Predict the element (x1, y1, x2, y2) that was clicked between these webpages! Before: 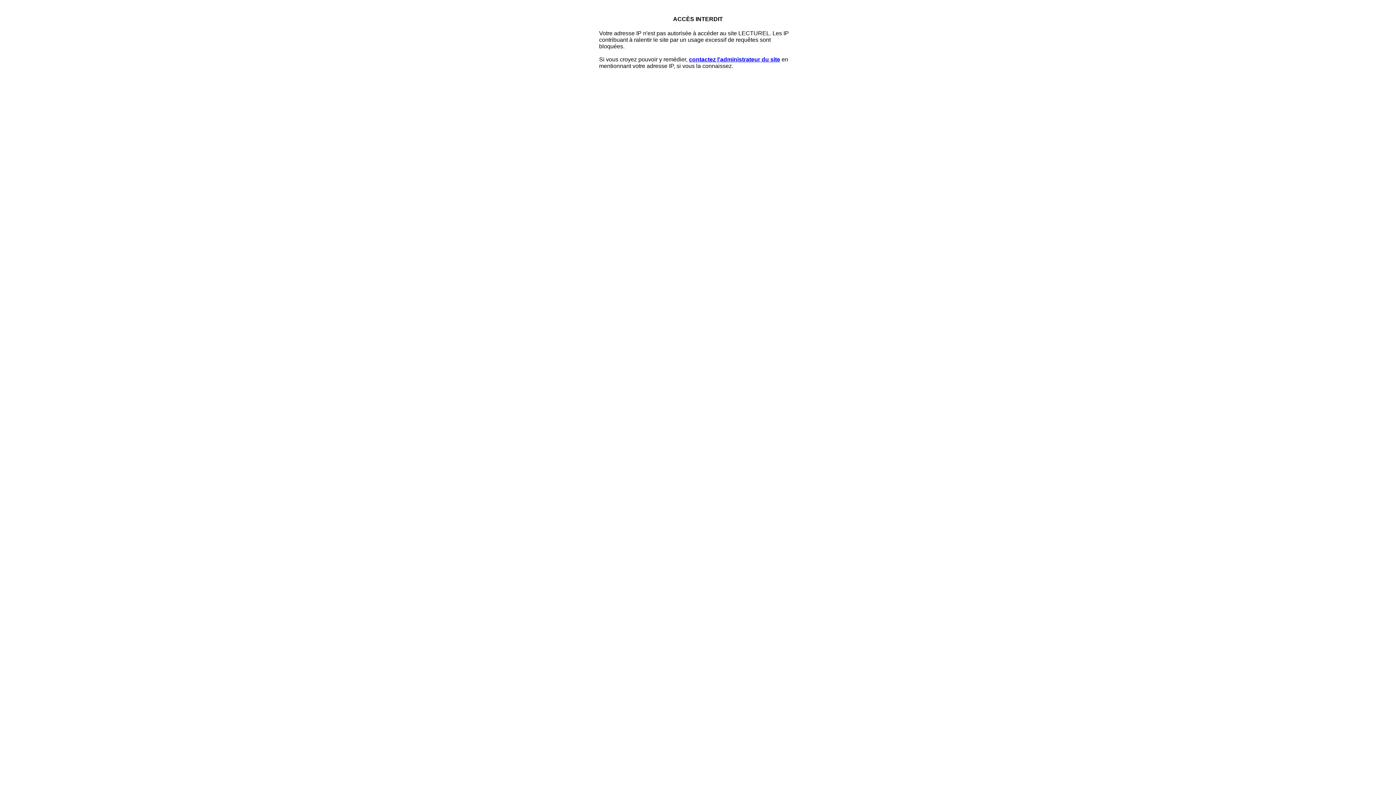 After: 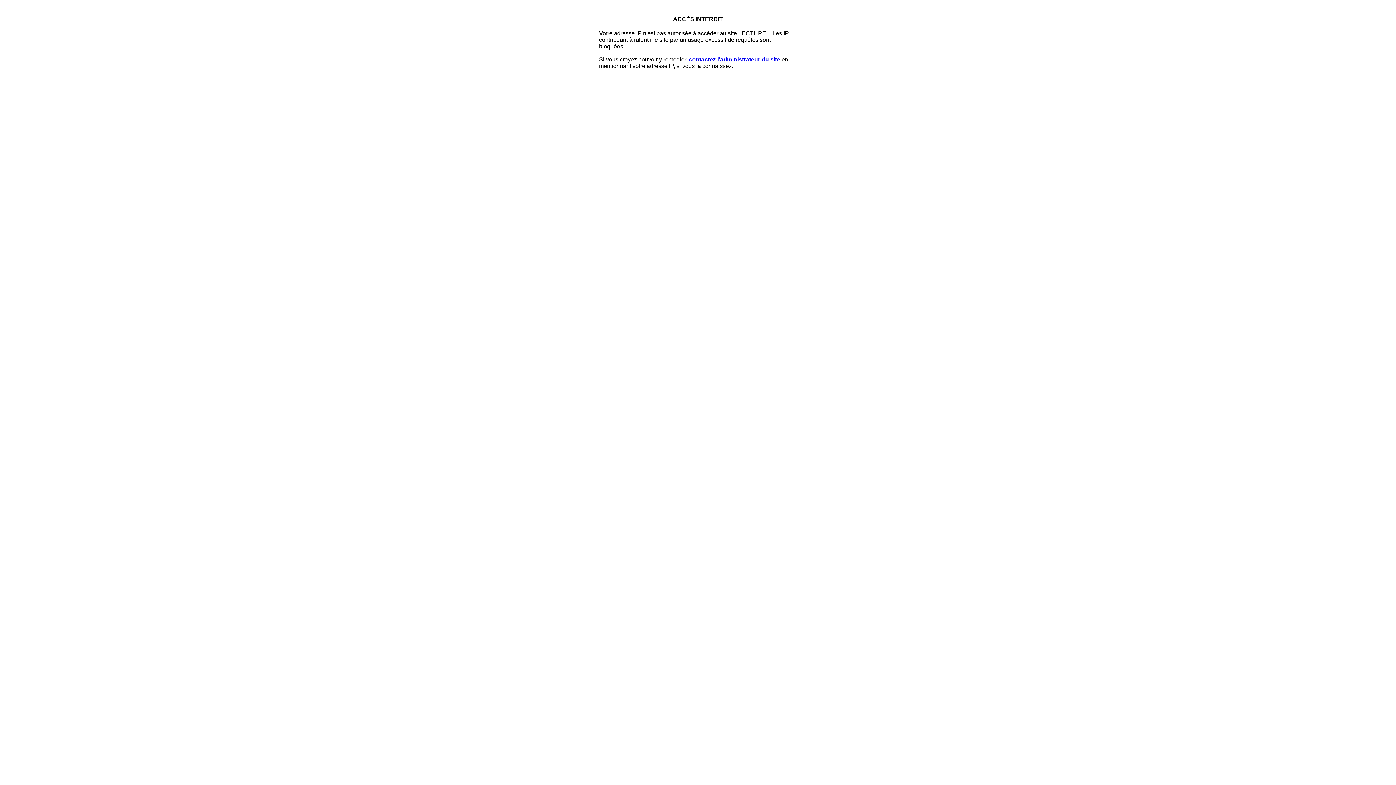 Action: bbox: (689, 56, 780, 62) label: contactez l'administrateur du site